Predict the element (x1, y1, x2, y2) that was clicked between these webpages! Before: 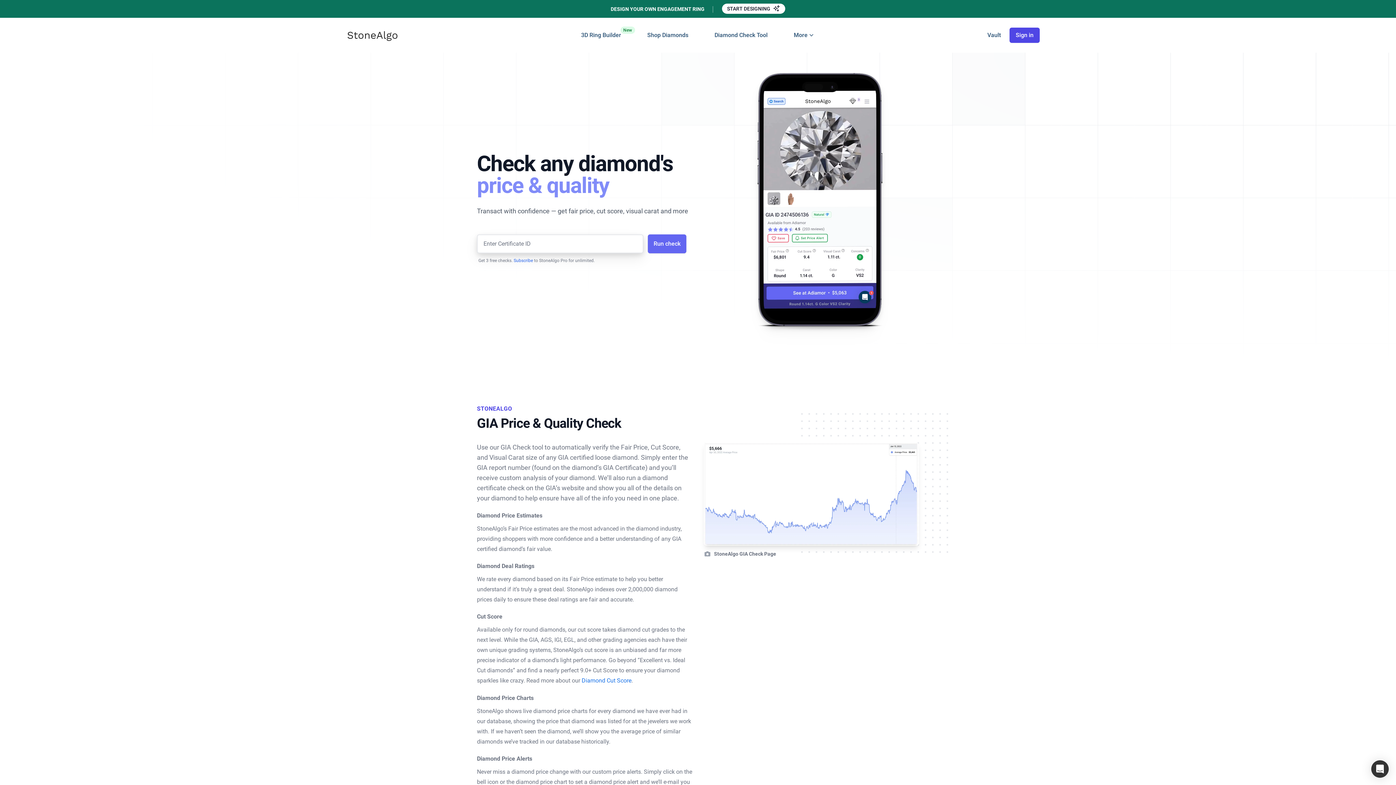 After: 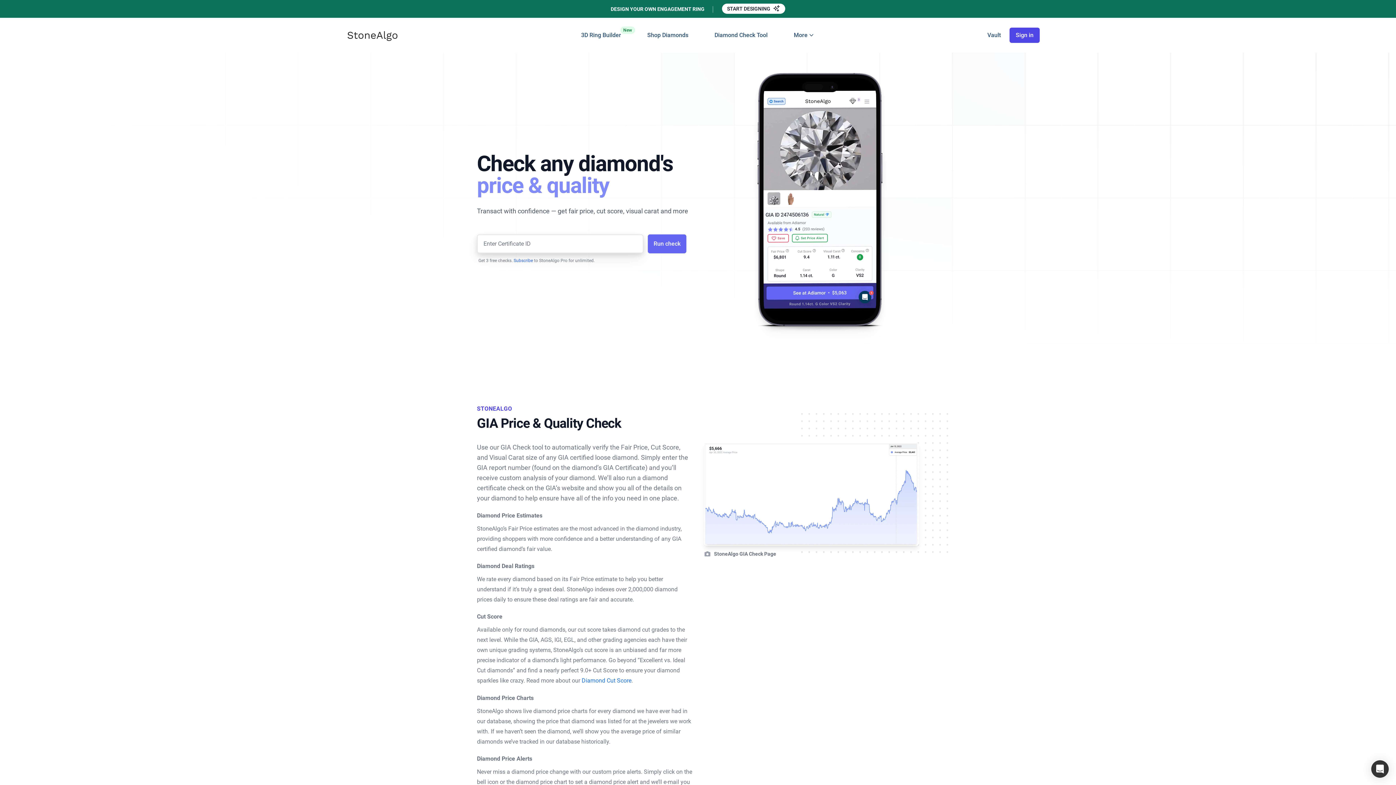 Action: label: Diamond Check Tool bbox: (714, 26, 767, 44)